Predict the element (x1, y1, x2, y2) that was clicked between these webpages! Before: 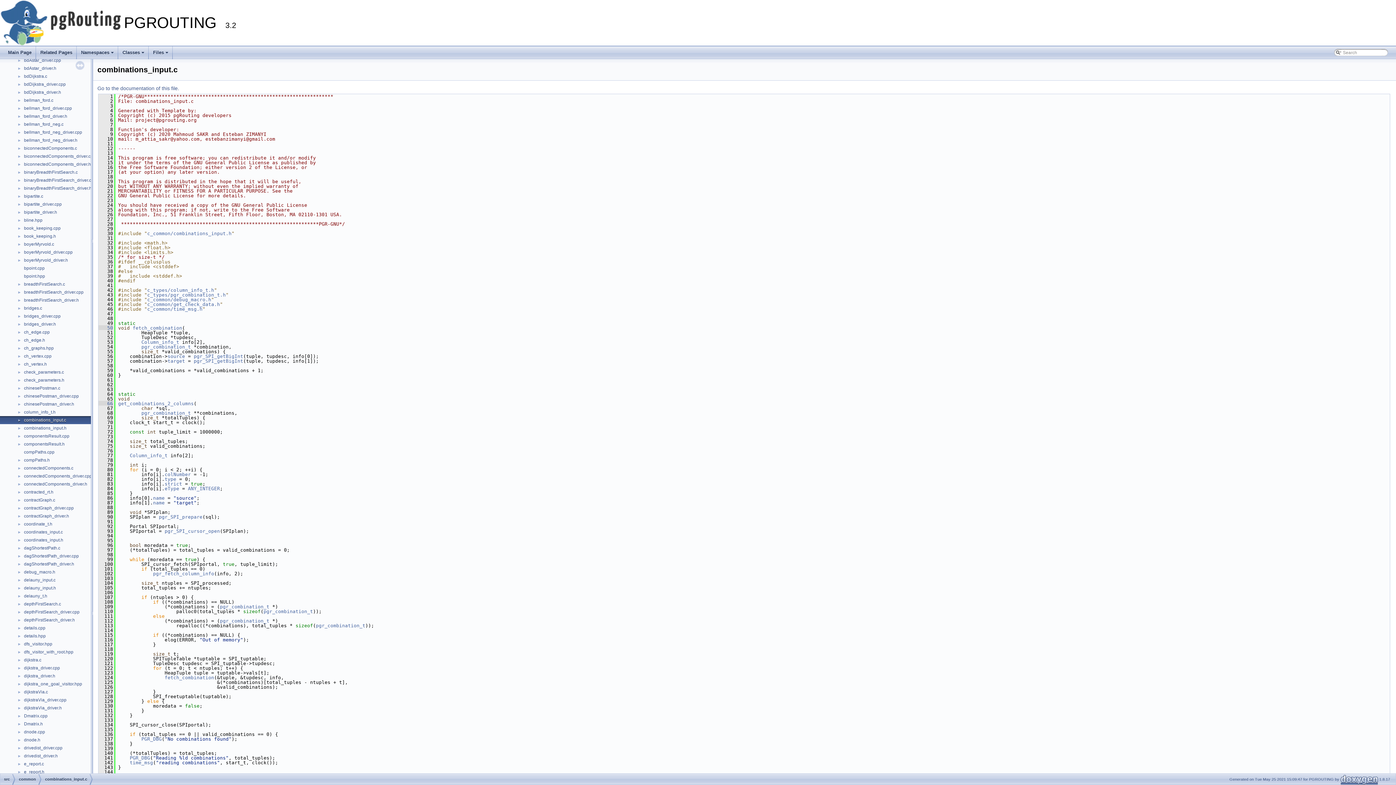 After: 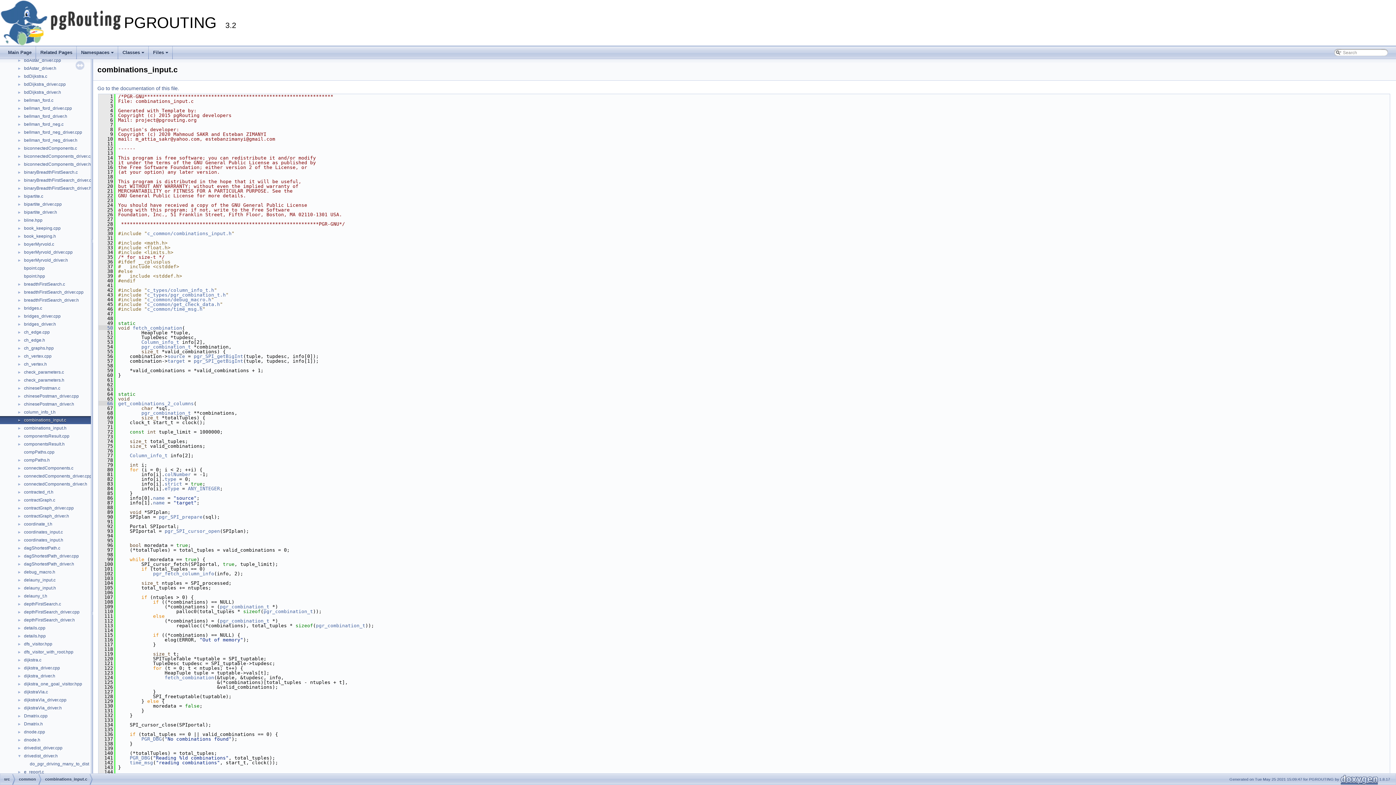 Action: bbox: (0, 753, 23, 758) label: ►